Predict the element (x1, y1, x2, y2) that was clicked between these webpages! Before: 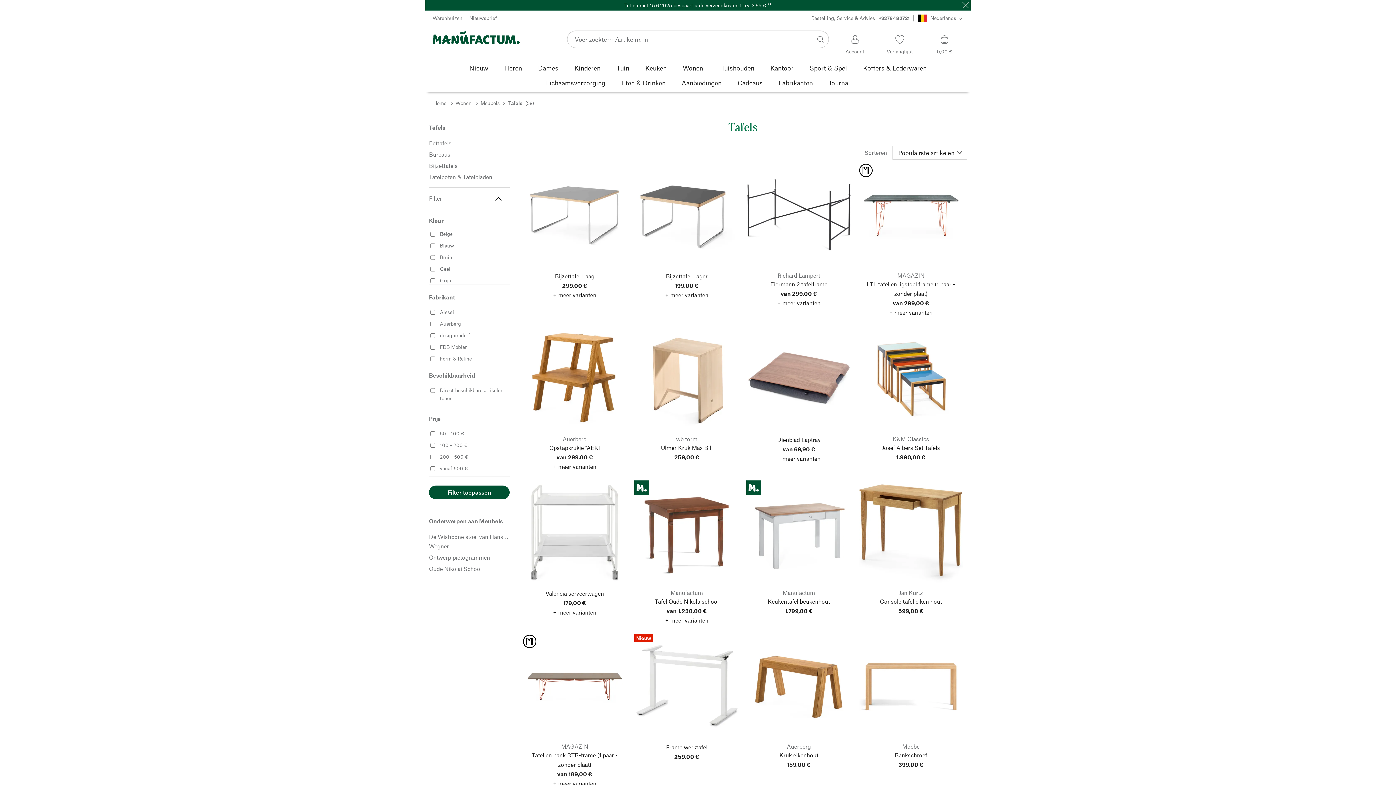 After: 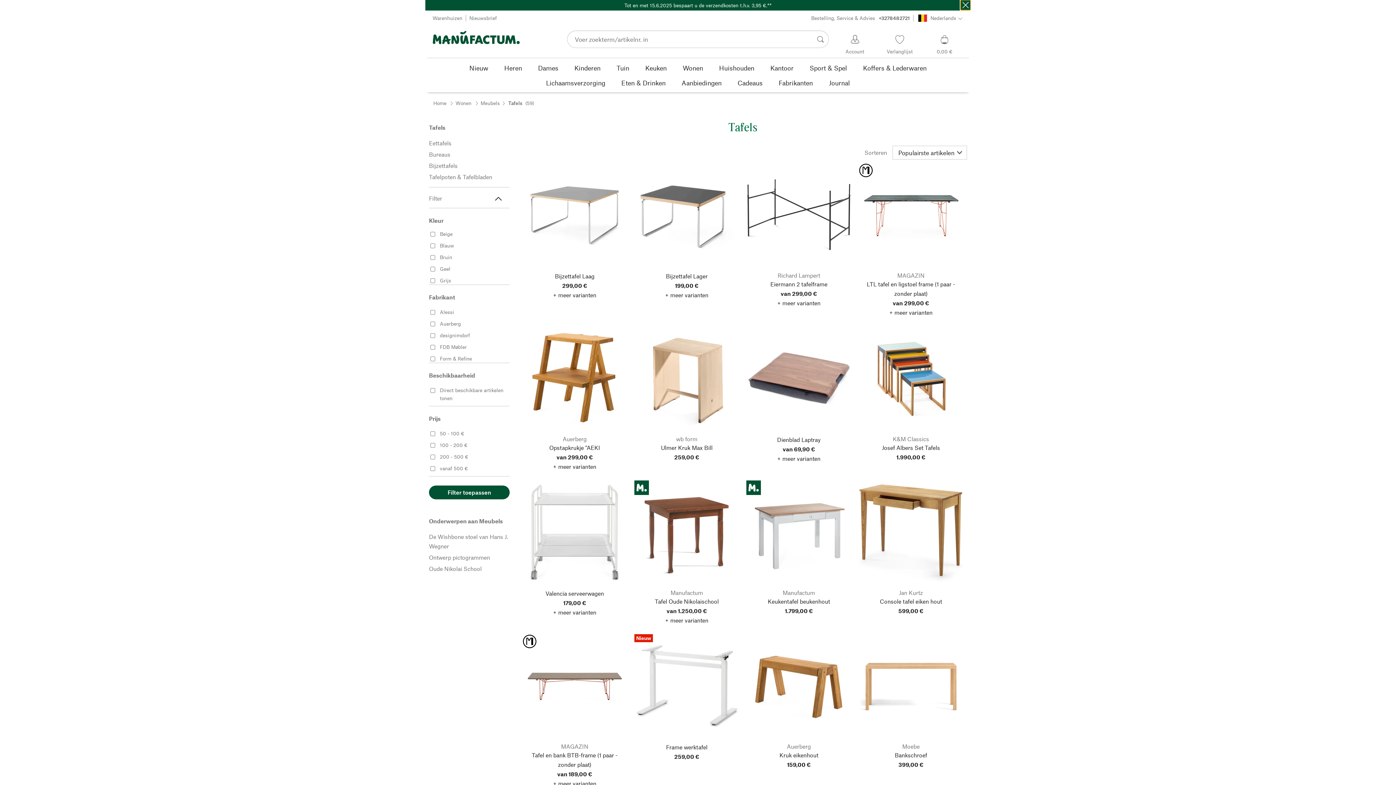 Action: label: Sluit bbox: (960, 0, 970, 10)